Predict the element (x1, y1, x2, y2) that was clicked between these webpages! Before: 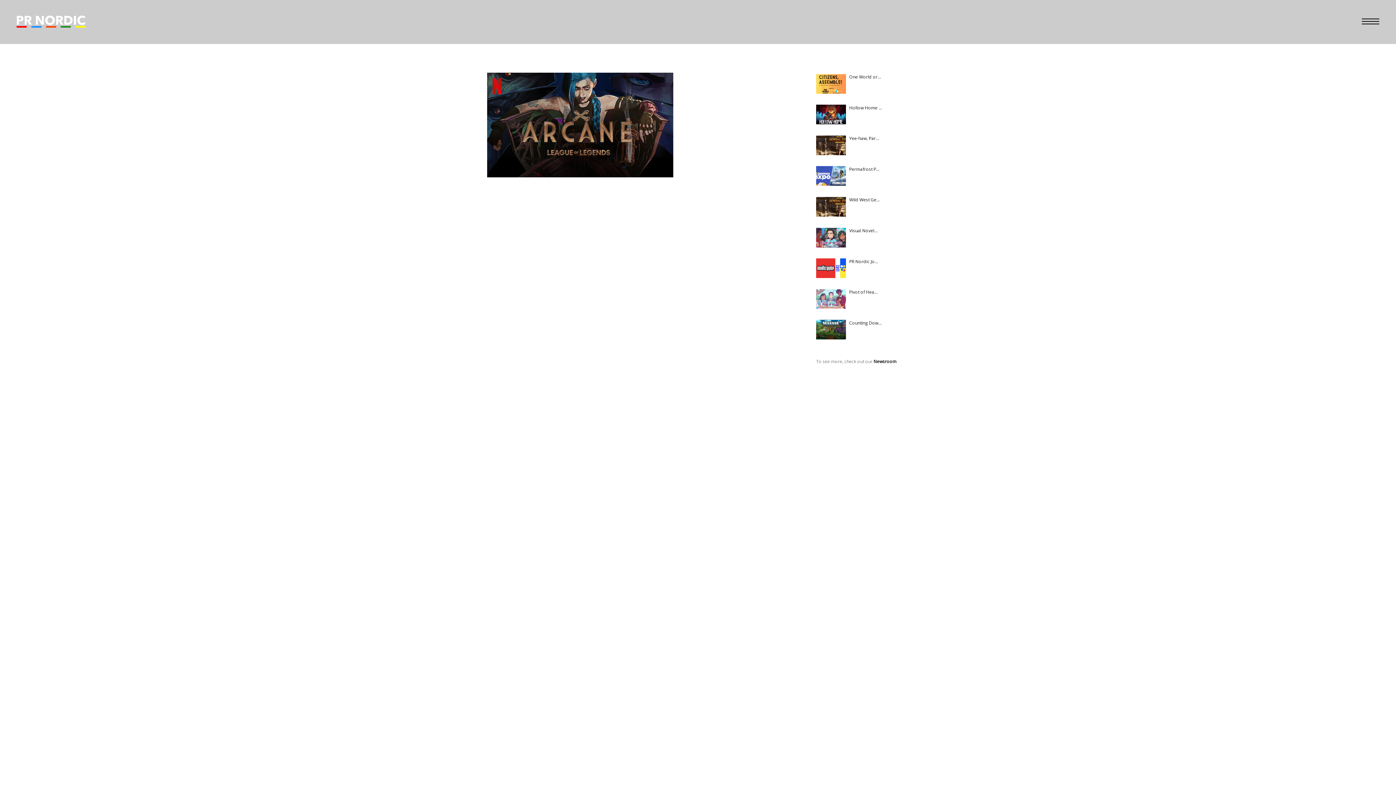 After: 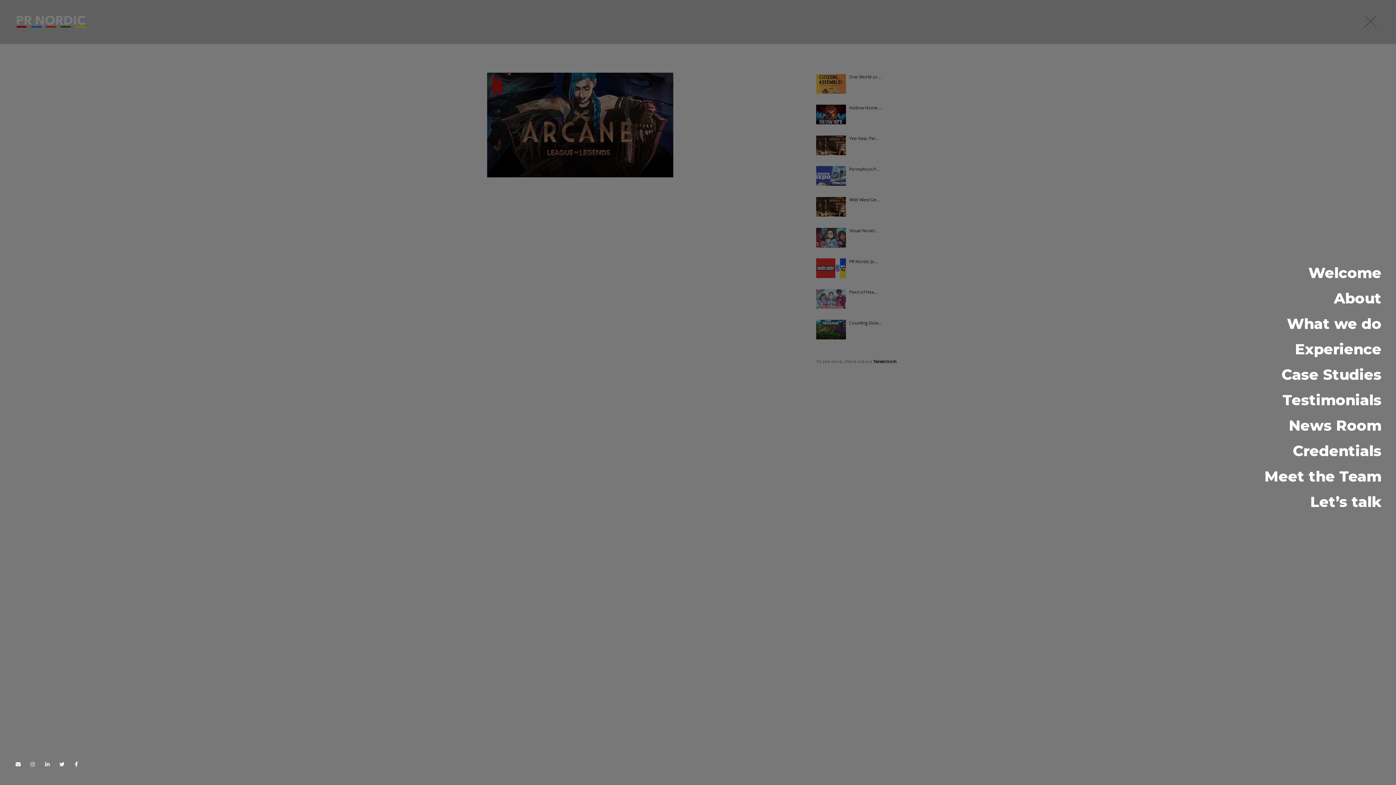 Action: bbox: (1360, 16, 1381, 27)